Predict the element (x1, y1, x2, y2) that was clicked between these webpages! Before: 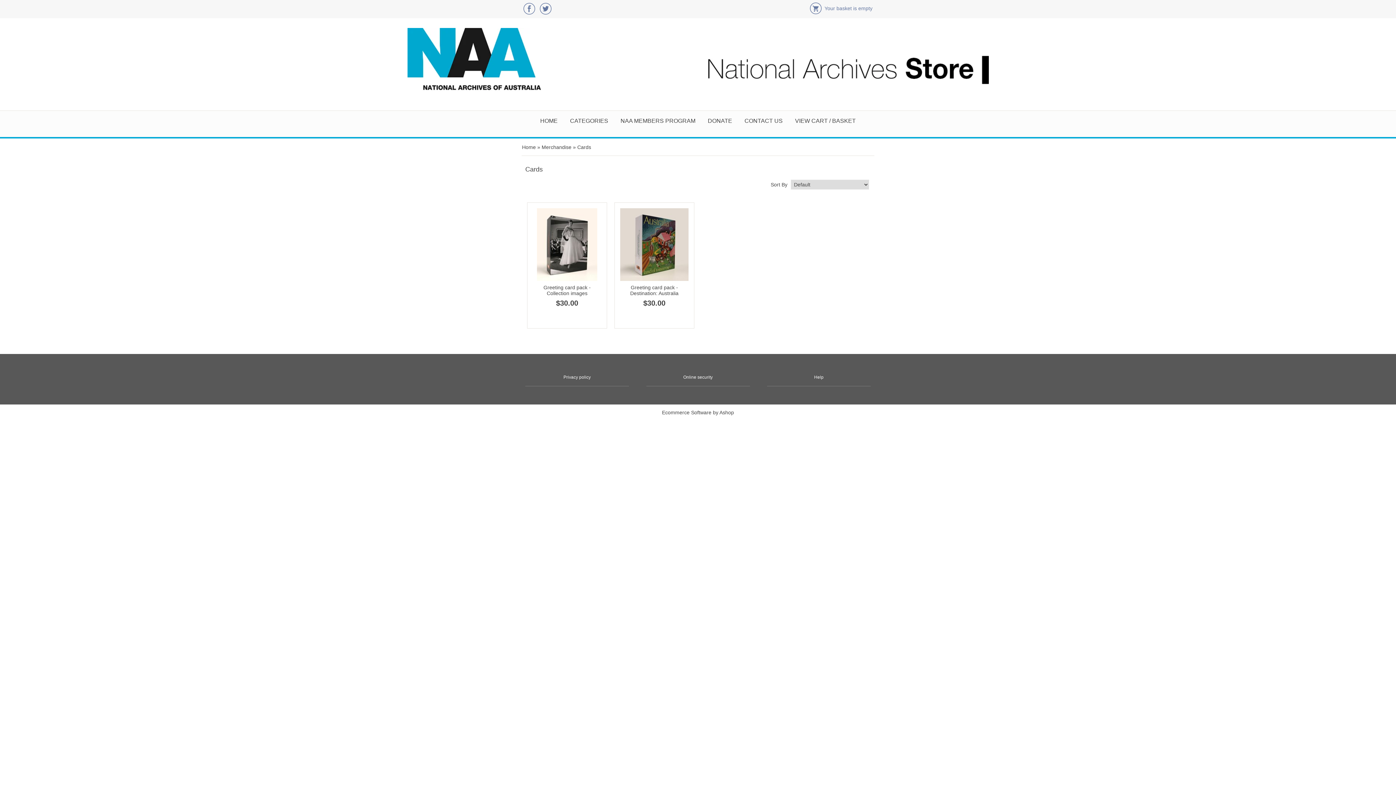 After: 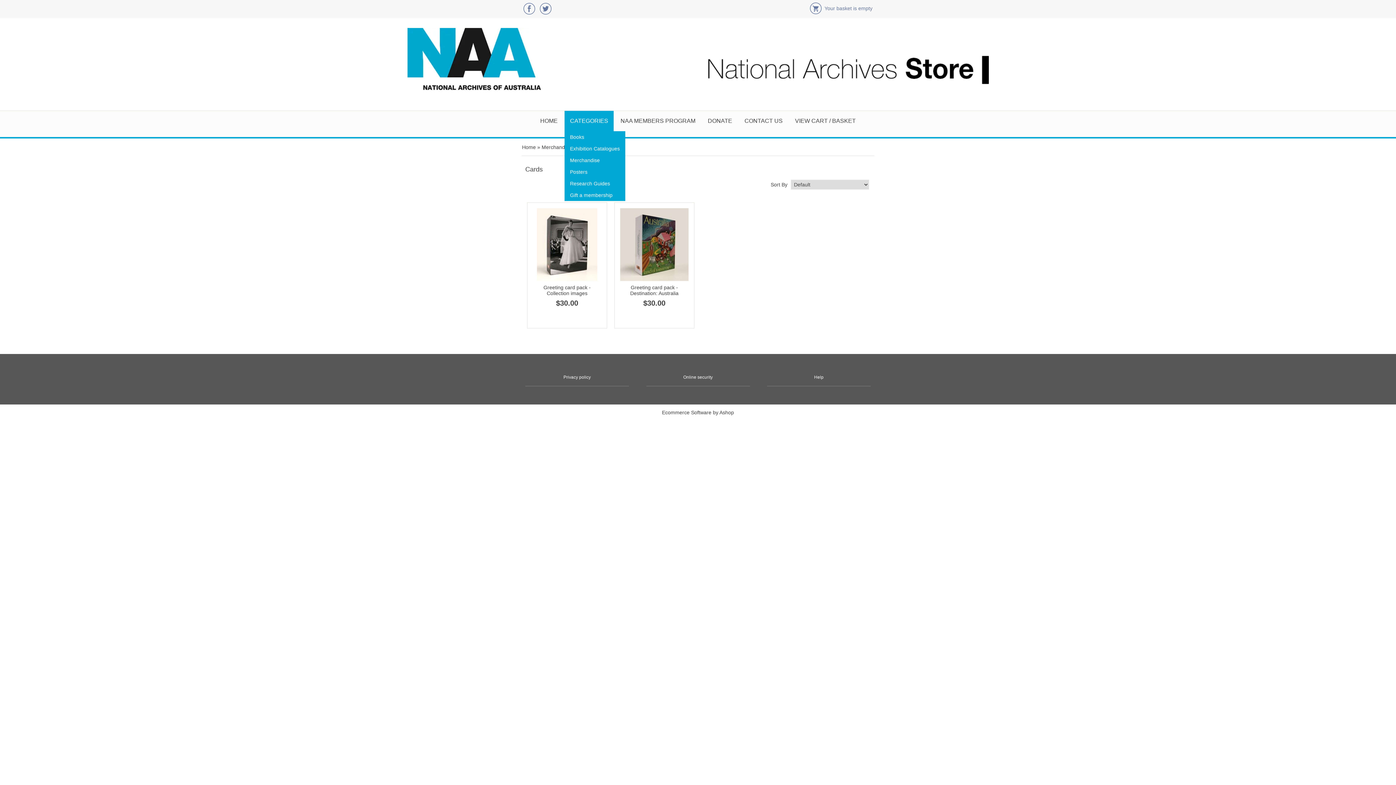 Action: bbox: (564, 110, 613, 131) label: CATEGORIES